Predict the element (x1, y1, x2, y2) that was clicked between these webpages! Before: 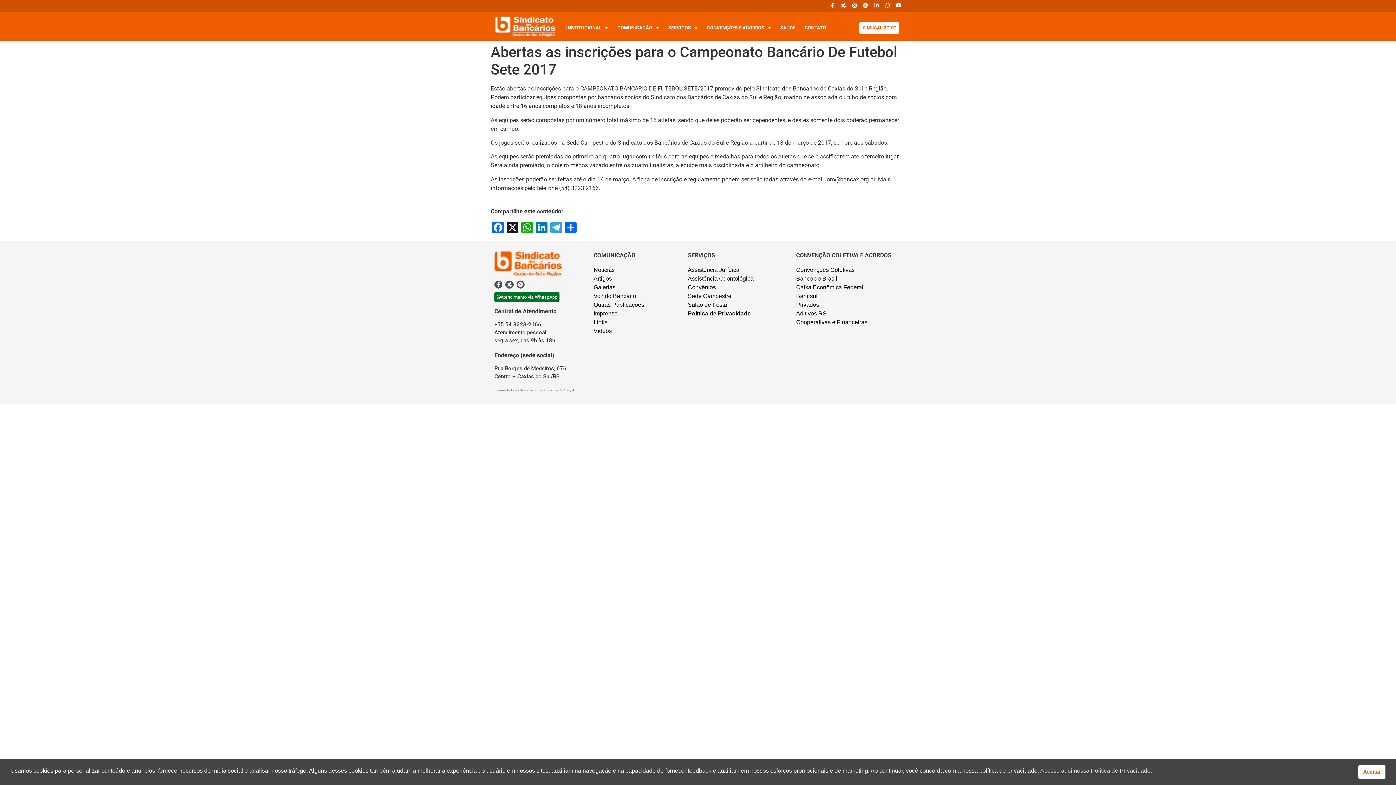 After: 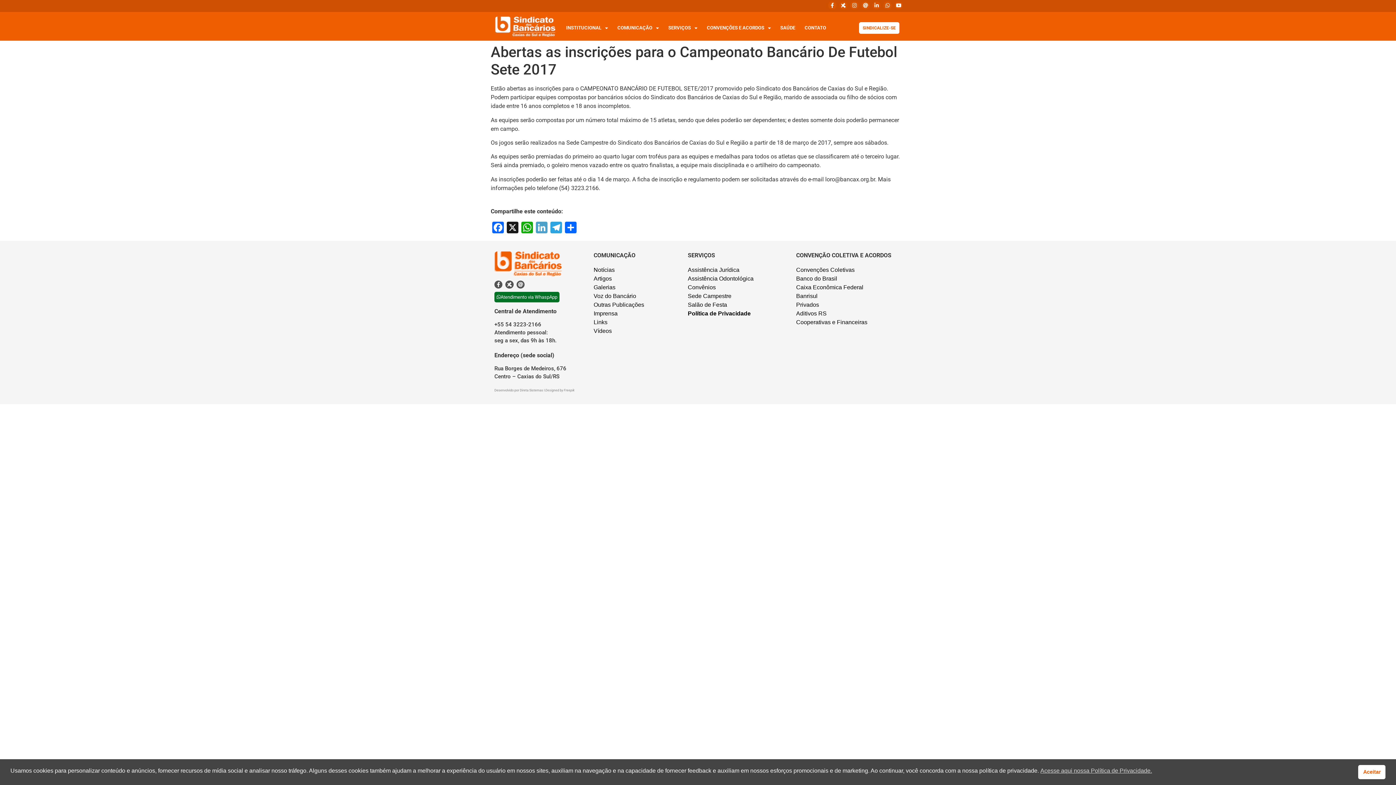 Action: bbox: (534, 221, 549, 235) label: LinkedIn